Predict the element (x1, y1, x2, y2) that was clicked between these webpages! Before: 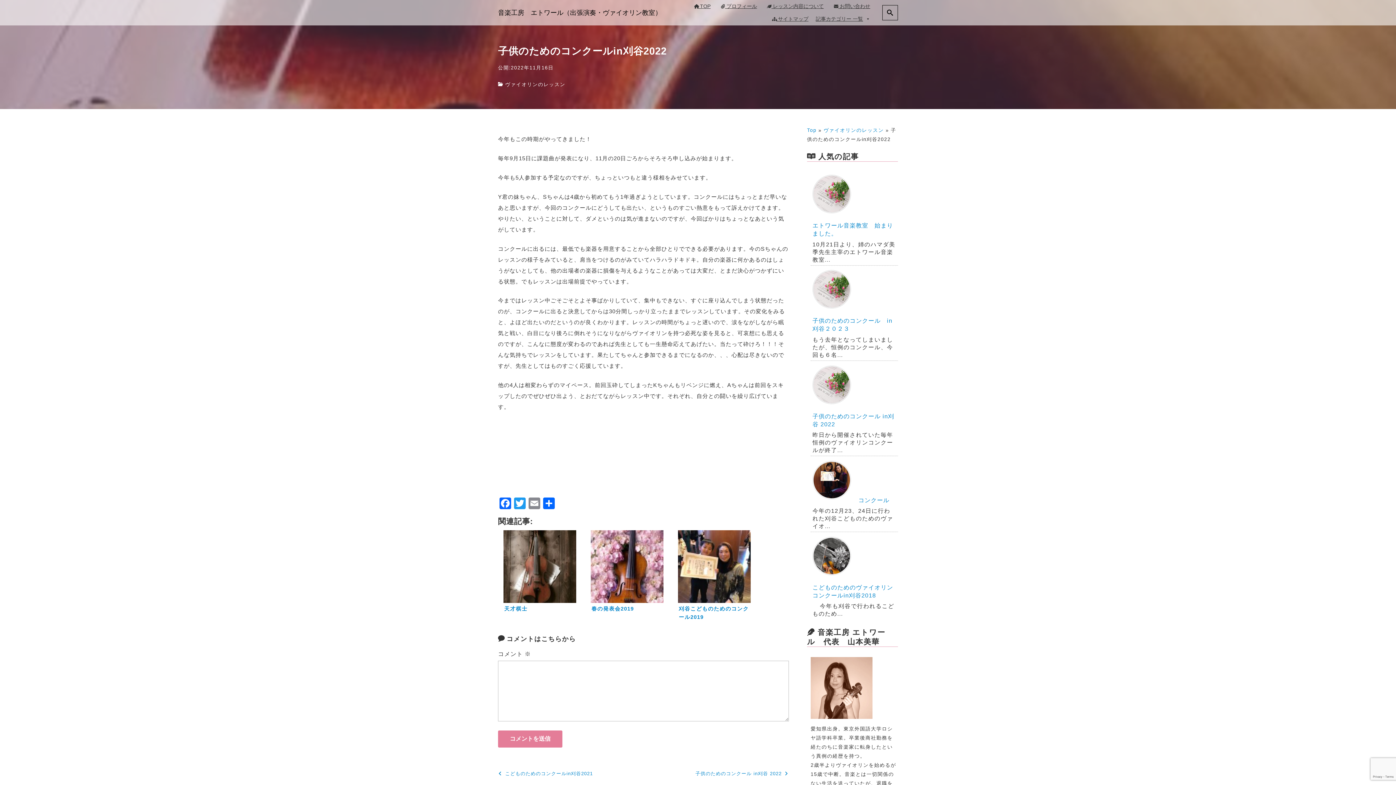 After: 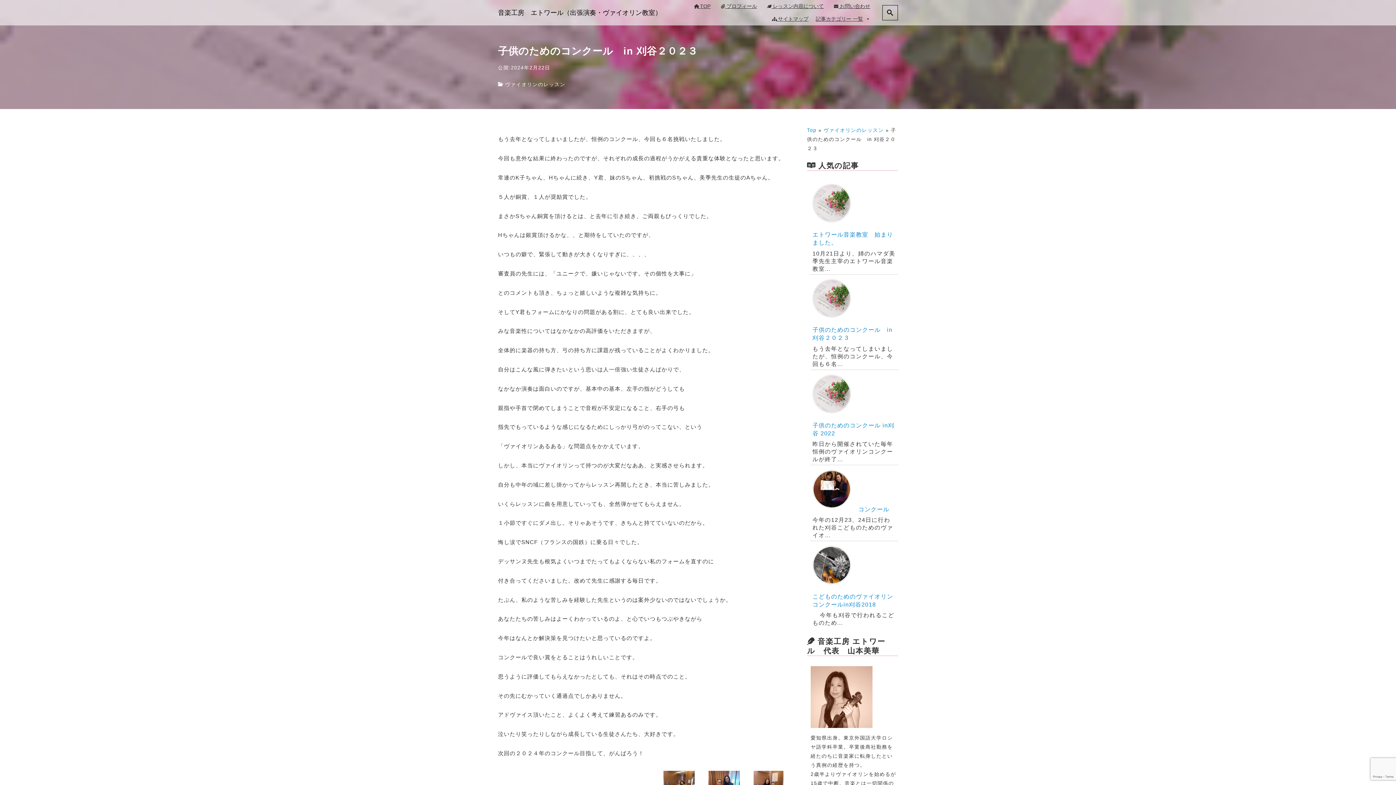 Action: bbox: (812, 314, 896, 335) label: 子供のためのコンクール　in 刈谷２０２３